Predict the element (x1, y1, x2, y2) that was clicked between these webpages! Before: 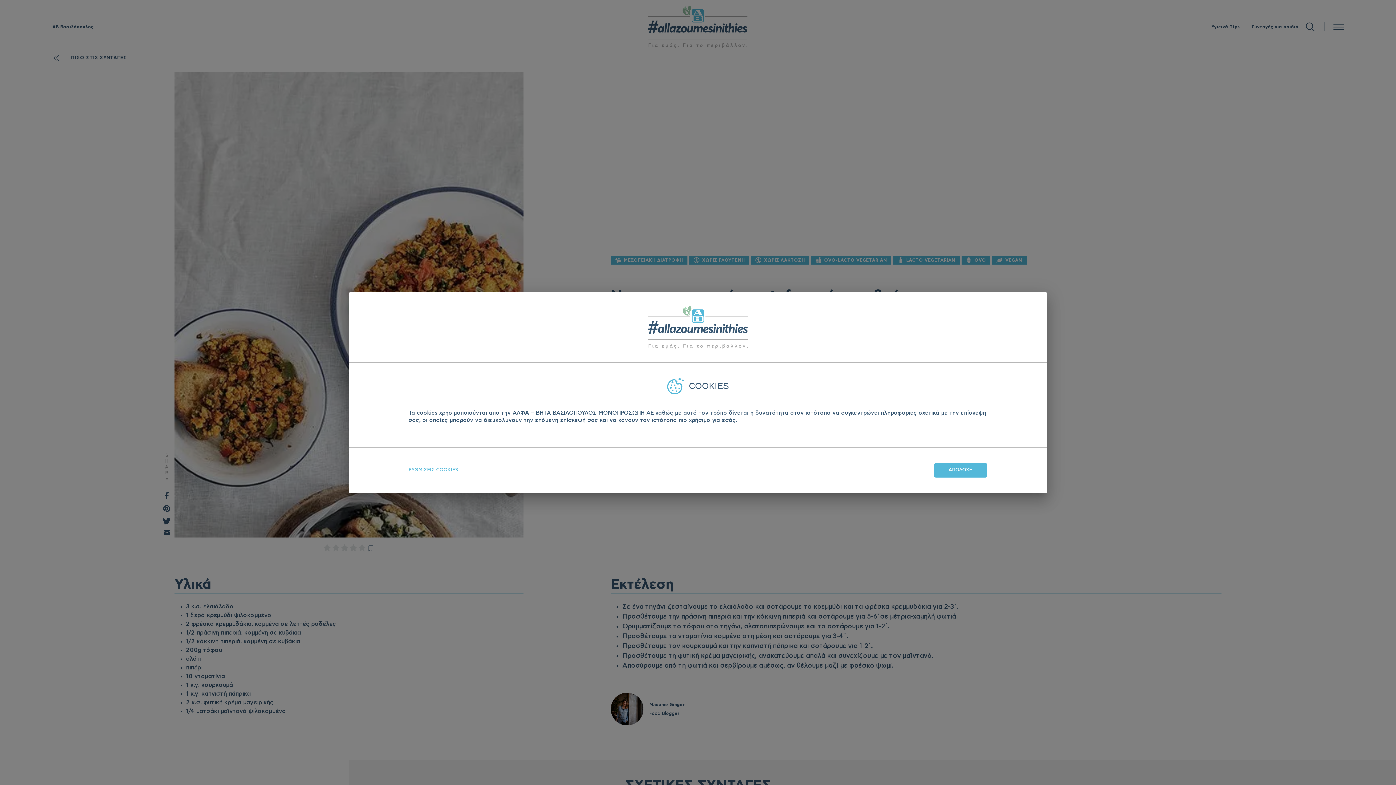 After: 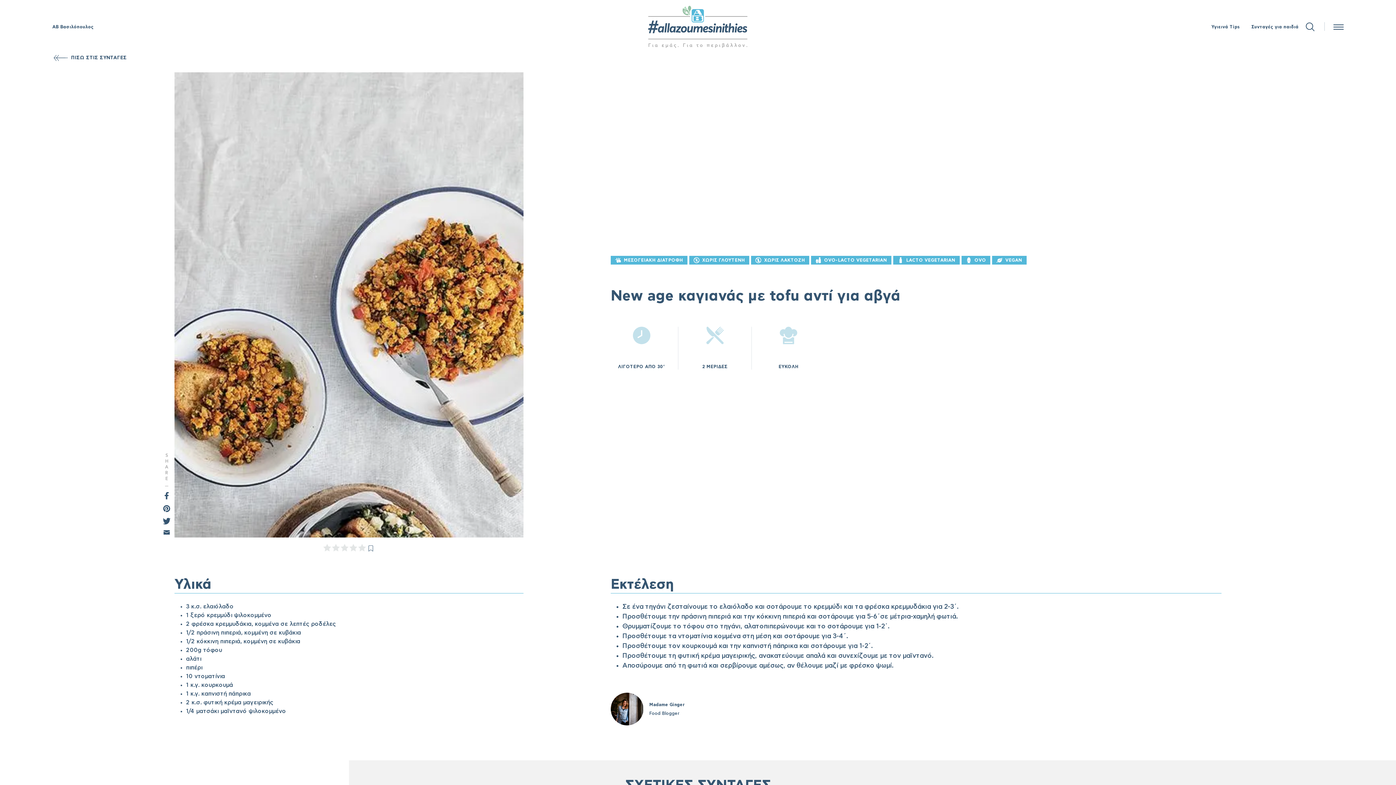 Action: bbox: (934, 463, 987, 477) label: ΑΠΟΔΟΧΗ